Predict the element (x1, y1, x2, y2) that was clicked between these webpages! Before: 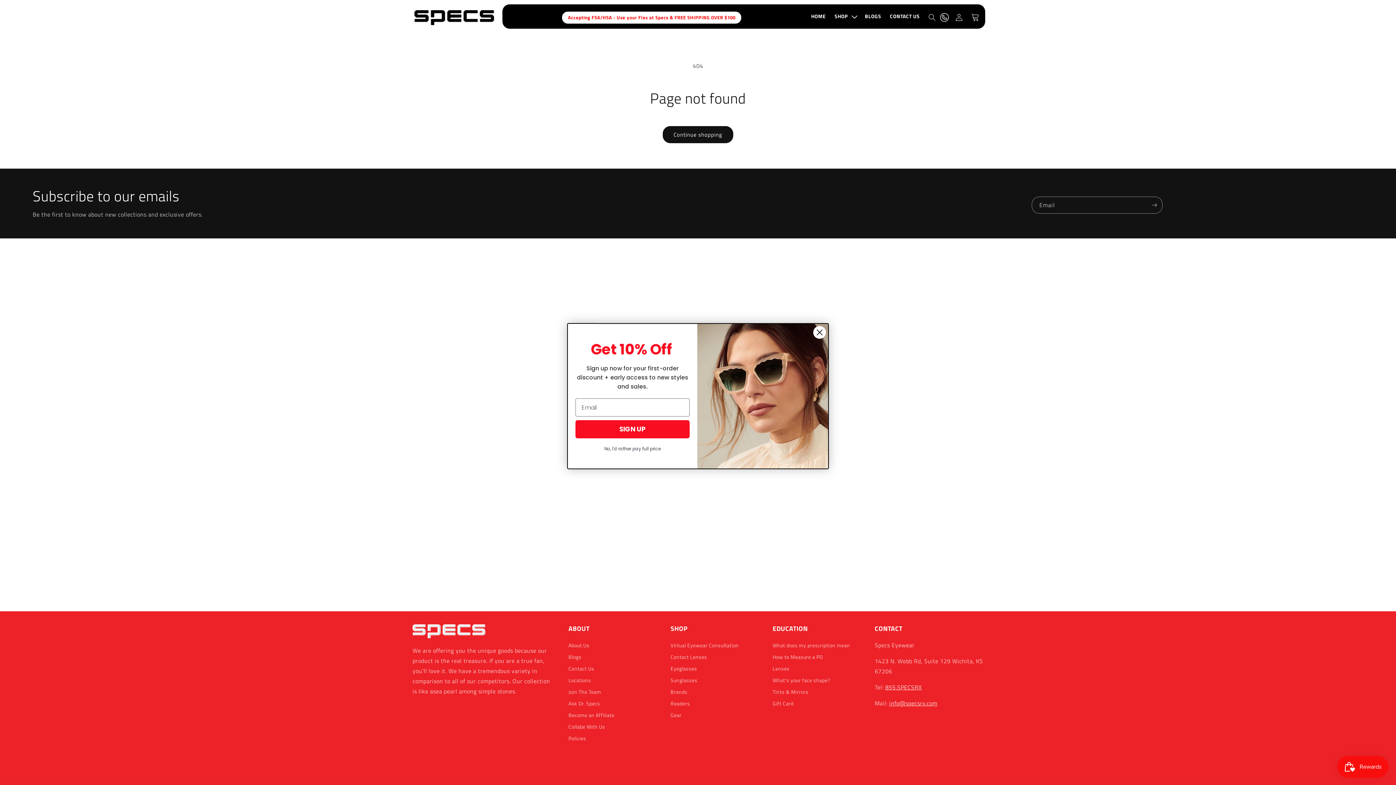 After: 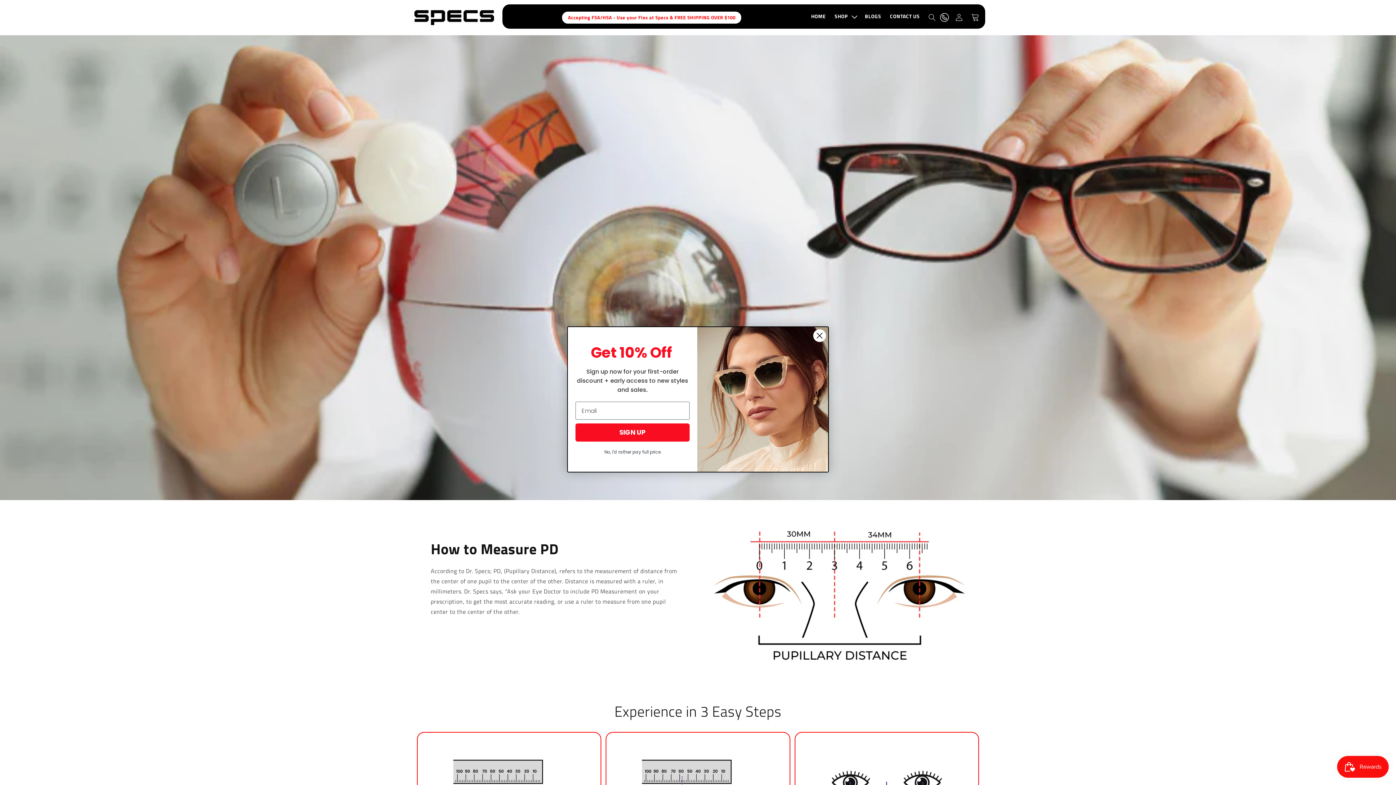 Action: bbox: (772, 652, 823, 663) label: How to Measure a PD